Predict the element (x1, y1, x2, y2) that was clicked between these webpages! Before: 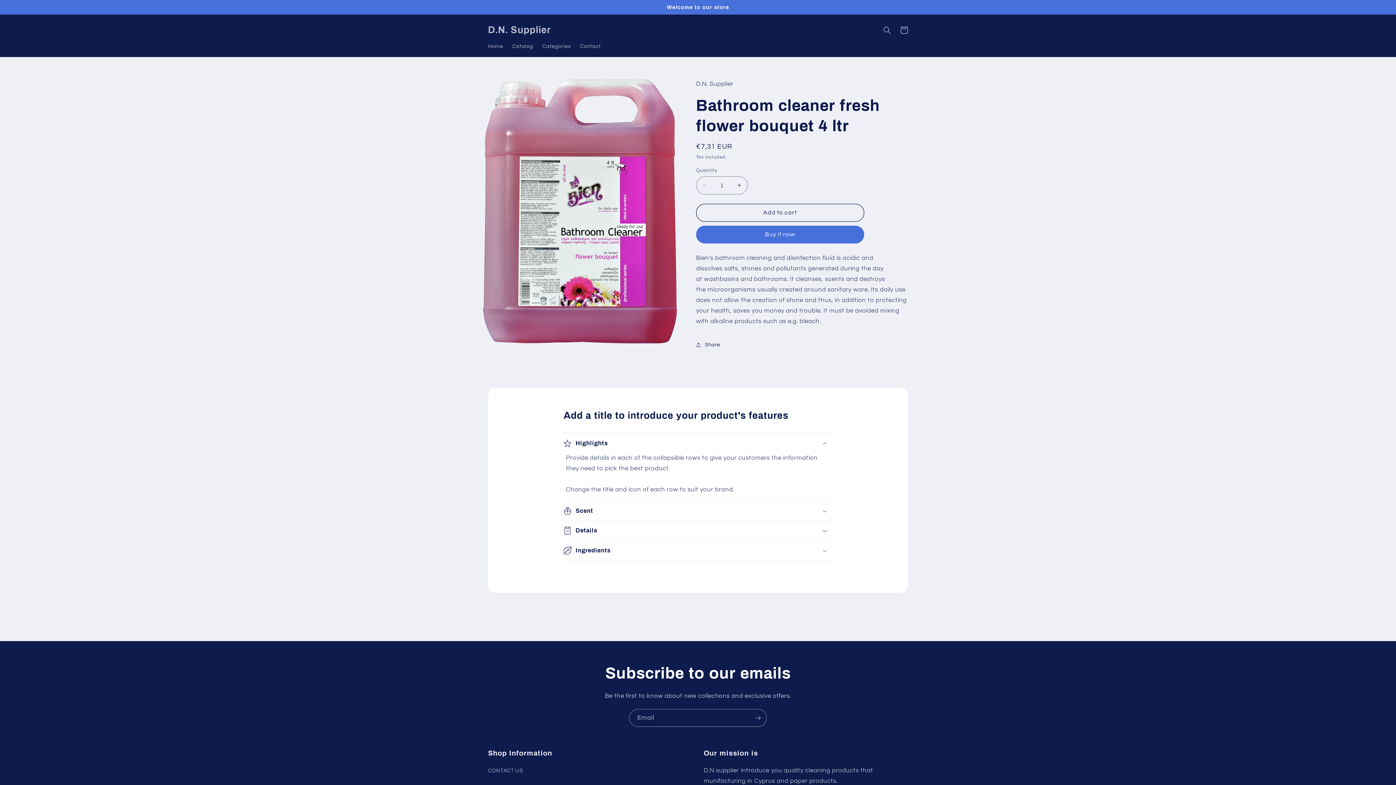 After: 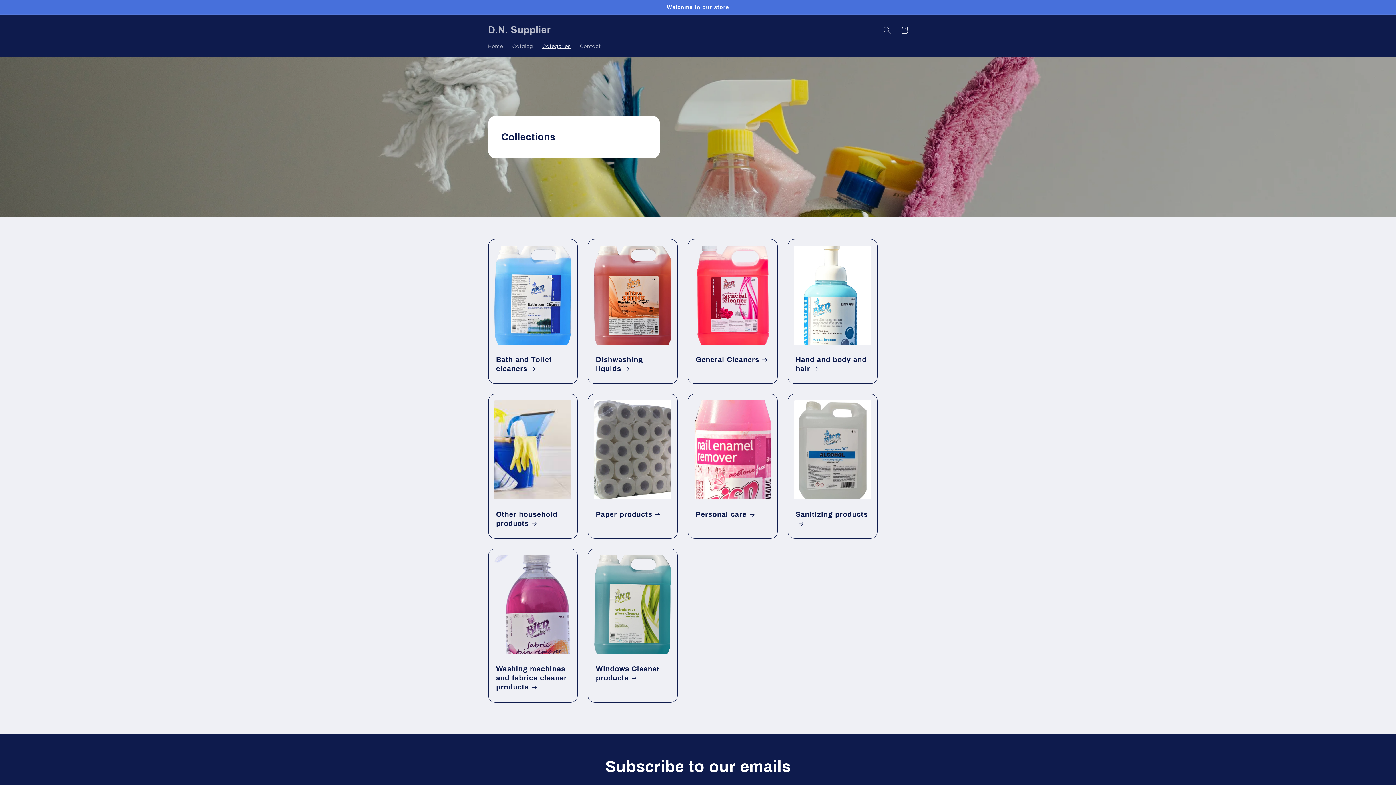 Action: label: Categories bbox: (537, 38, 575, 54)